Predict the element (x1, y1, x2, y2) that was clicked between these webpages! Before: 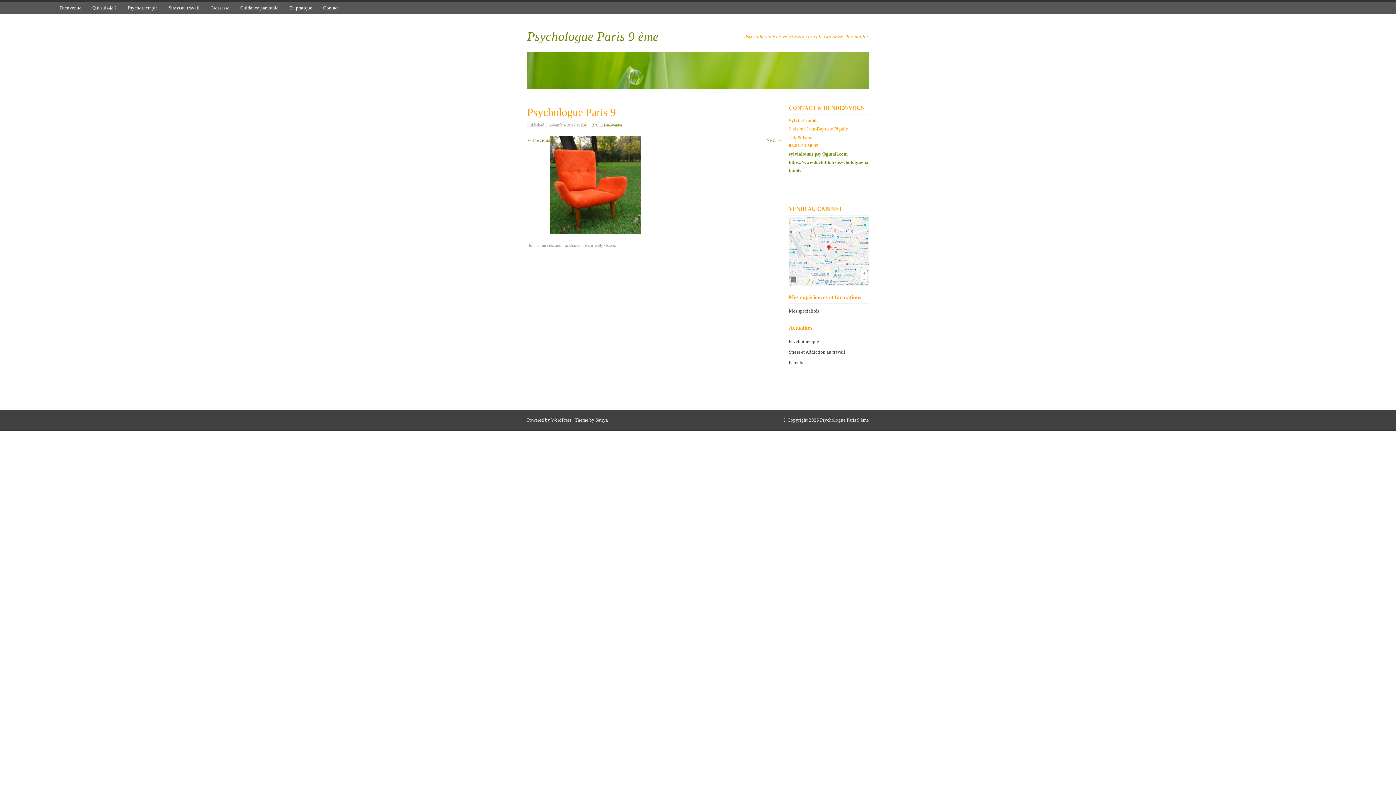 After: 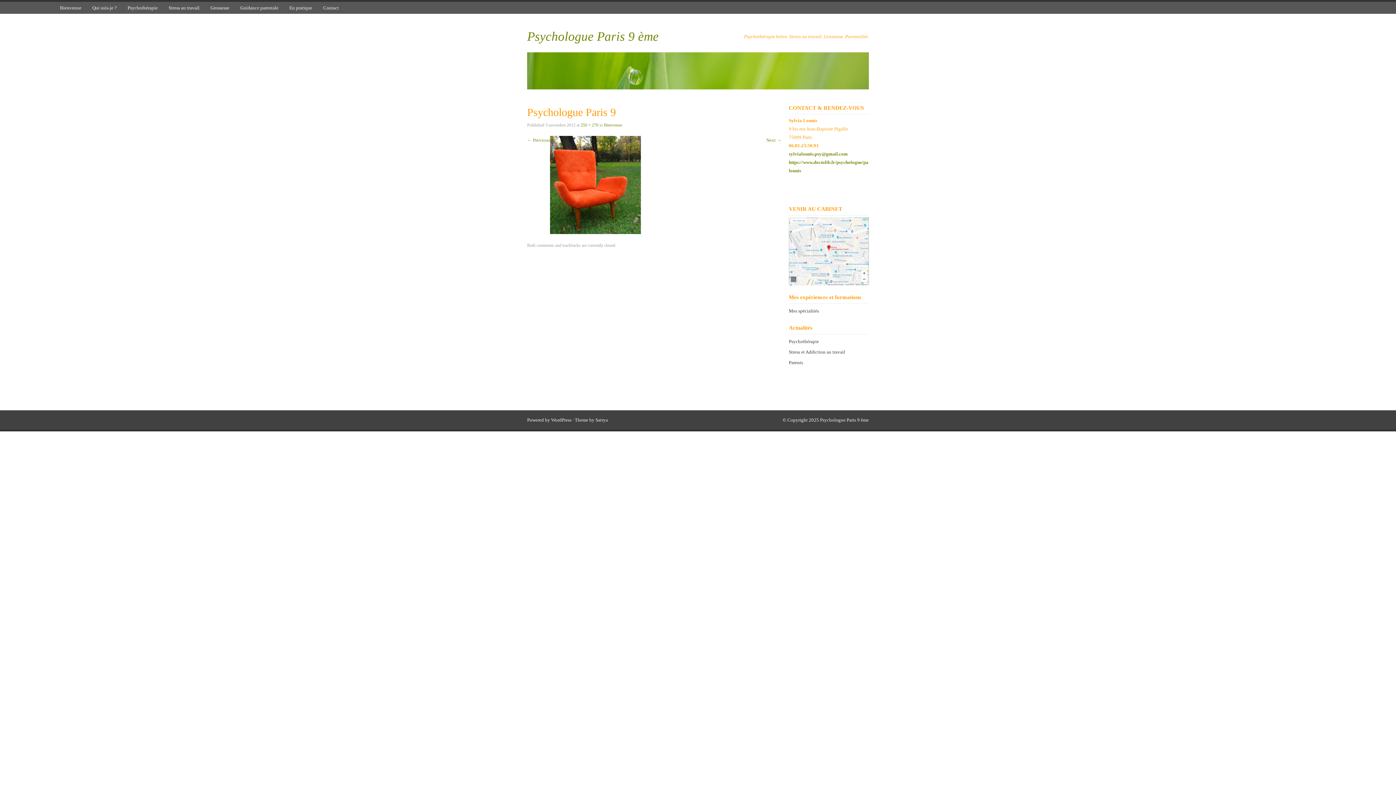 Action: bbox: (550, 181, 641, 187)